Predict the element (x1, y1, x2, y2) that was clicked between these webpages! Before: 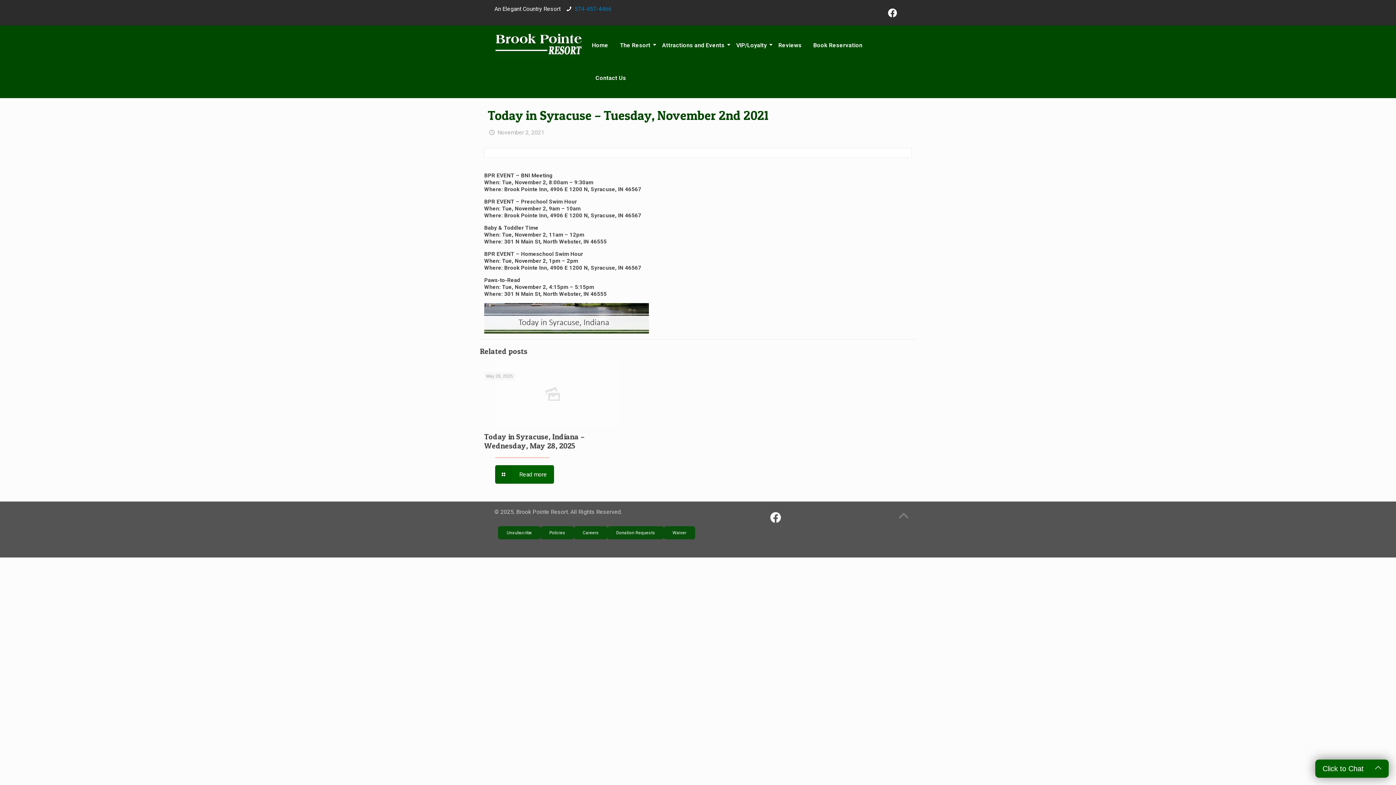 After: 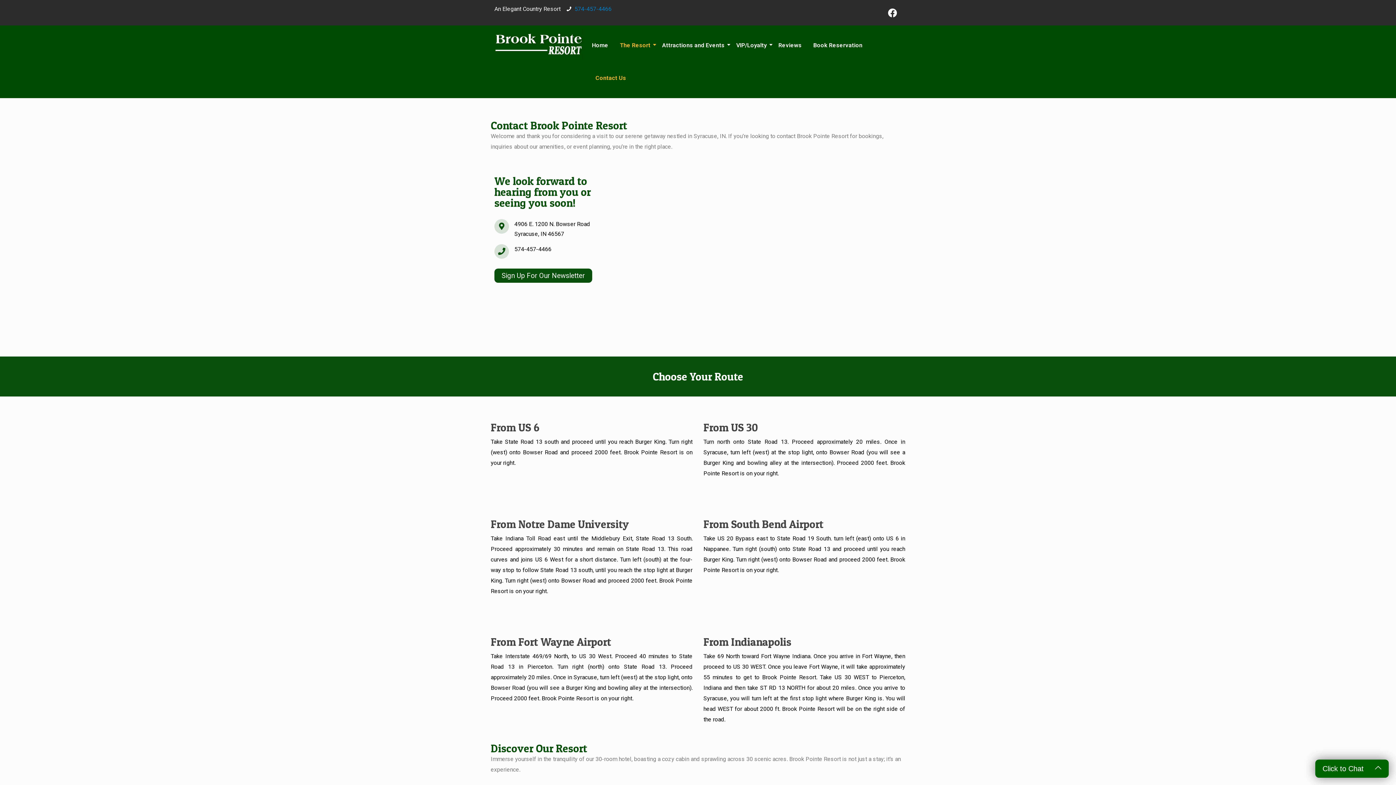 Action: label: Contact Us bbox: (593, 61, 628, 94)